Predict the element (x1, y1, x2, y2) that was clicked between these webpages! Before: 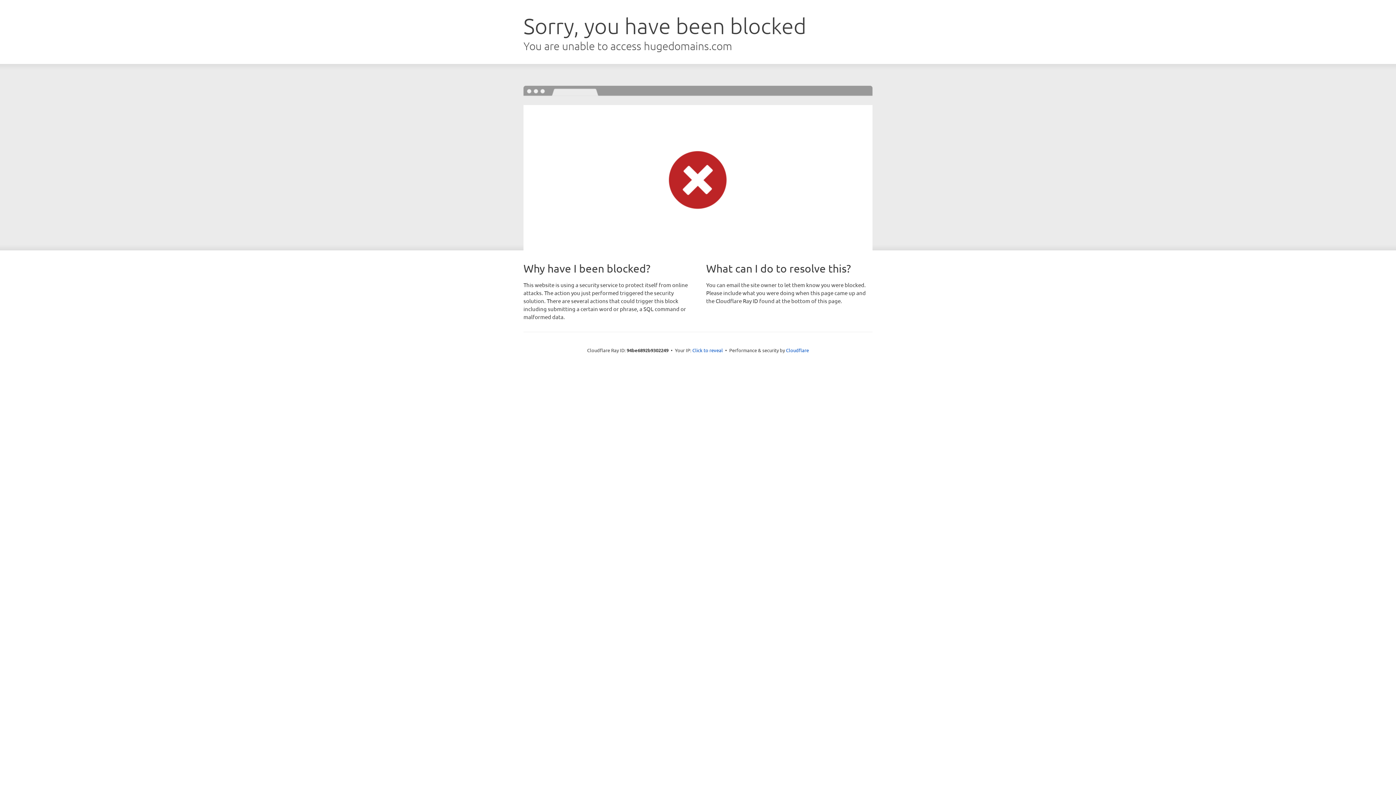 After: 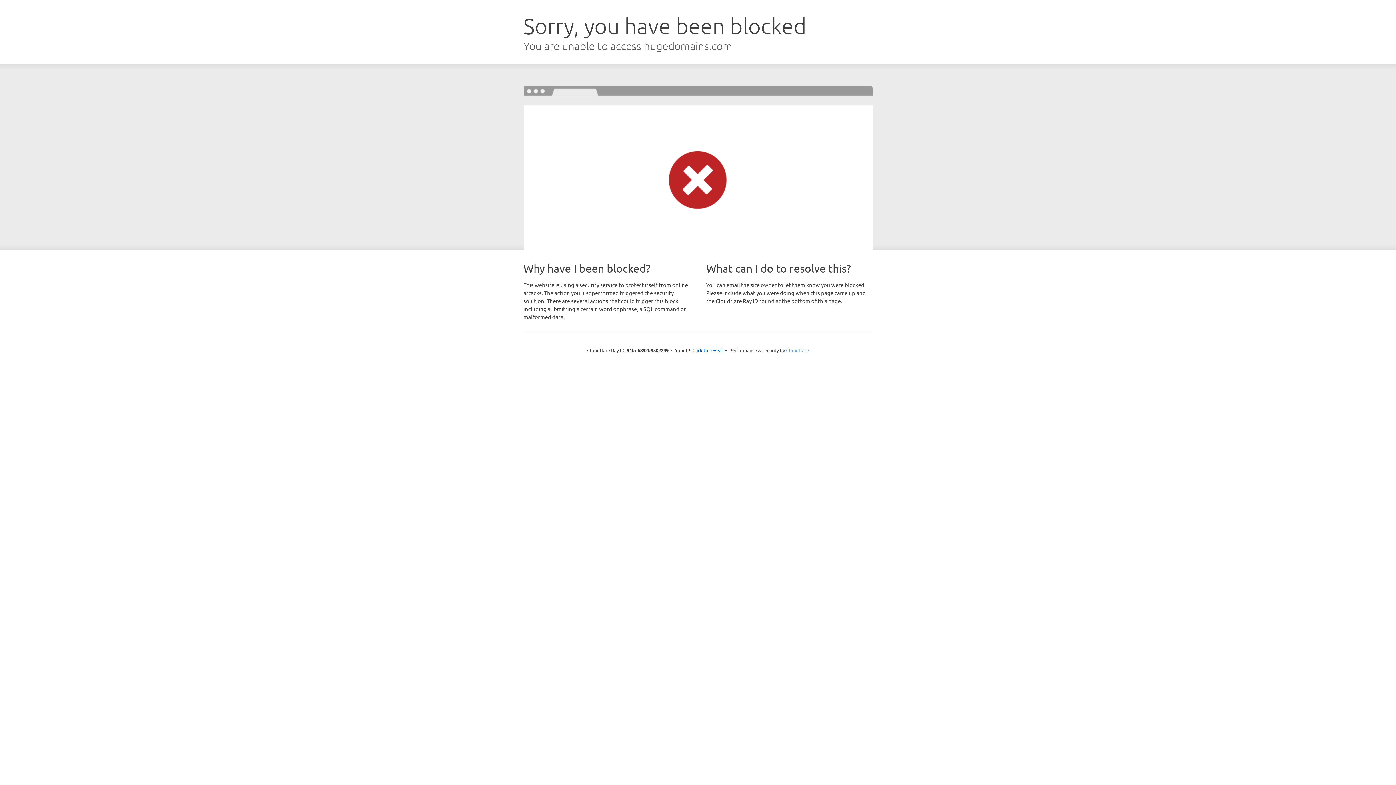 Action: label: Cloudflare bbox: (786, 347, 809, 353)